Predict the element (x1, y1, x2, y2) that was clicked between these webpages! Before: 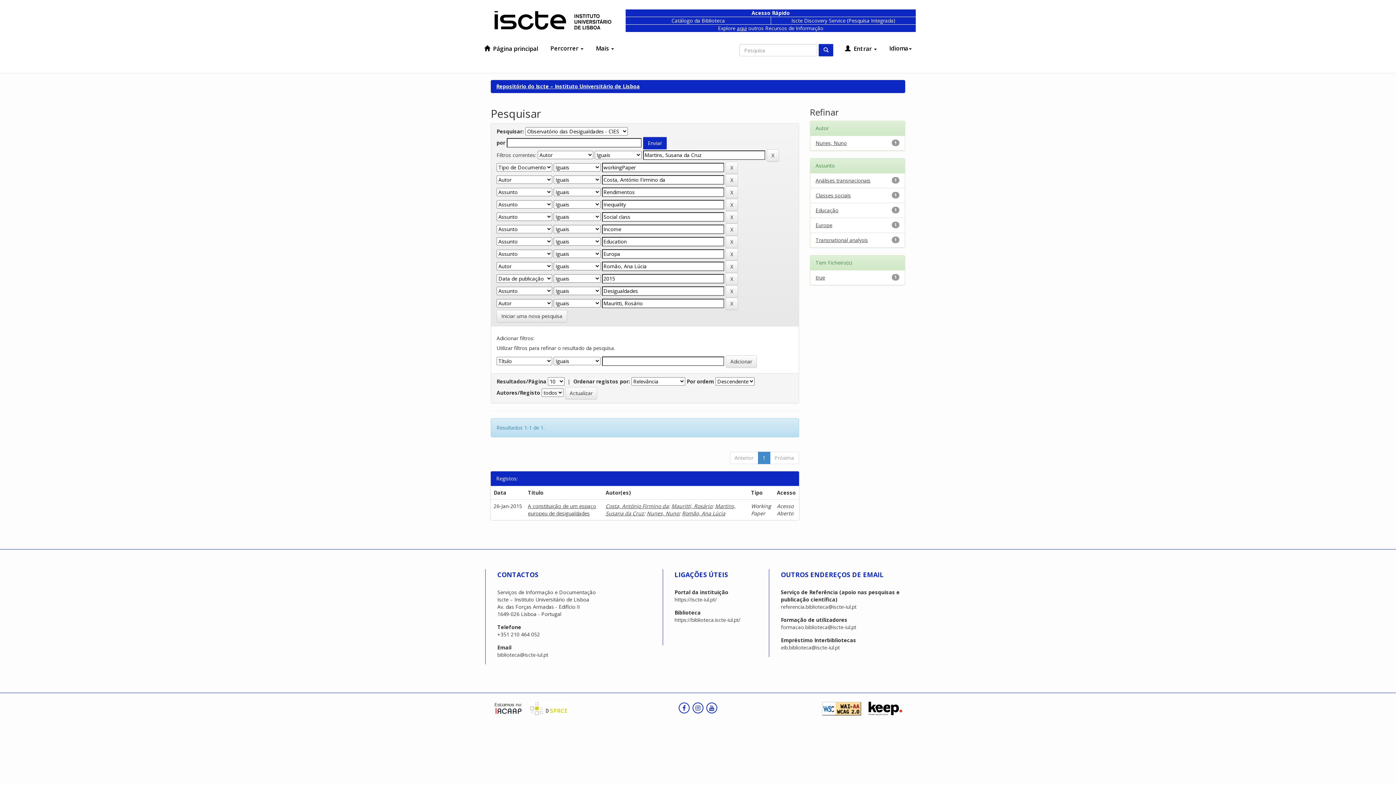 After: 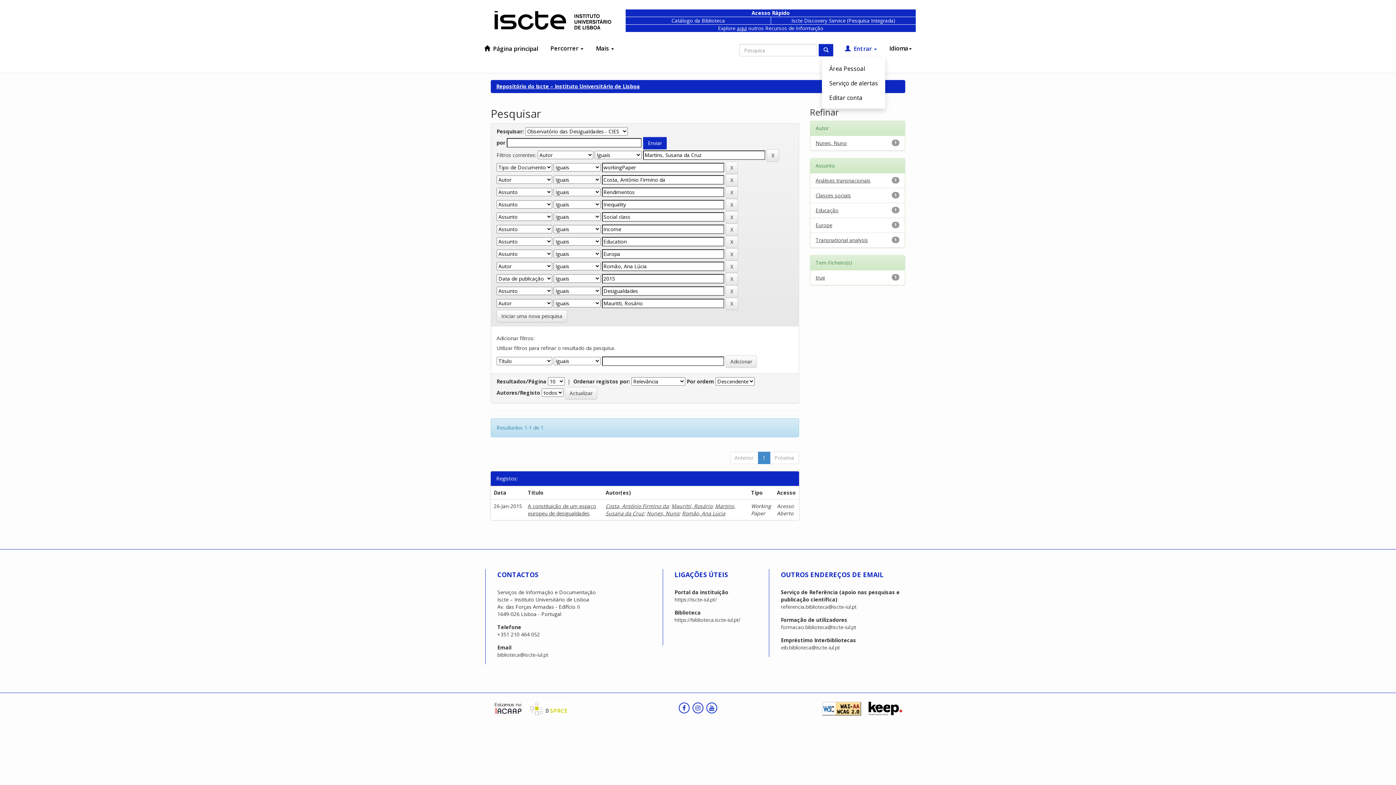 Action: bbox: (840, 41, 881, 56) label:  Entrar 